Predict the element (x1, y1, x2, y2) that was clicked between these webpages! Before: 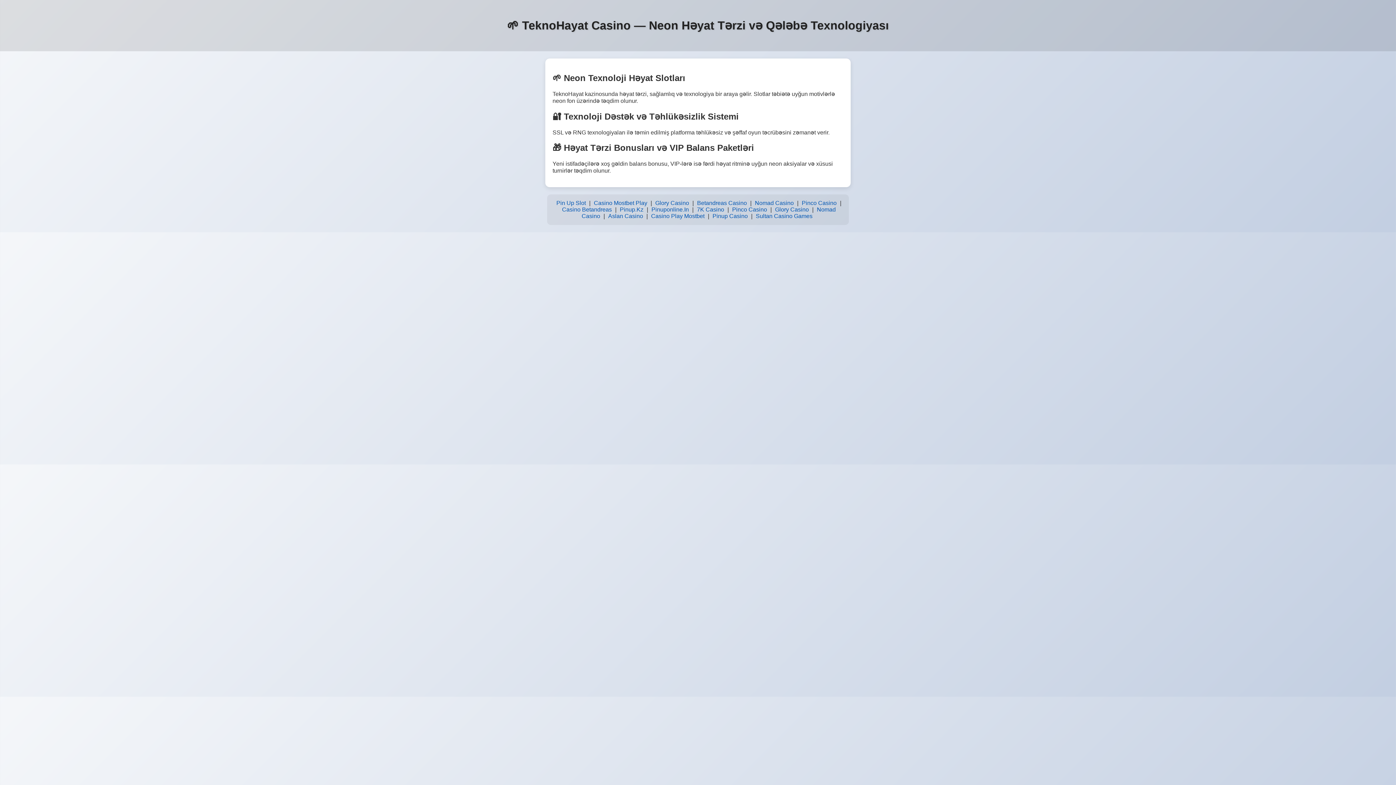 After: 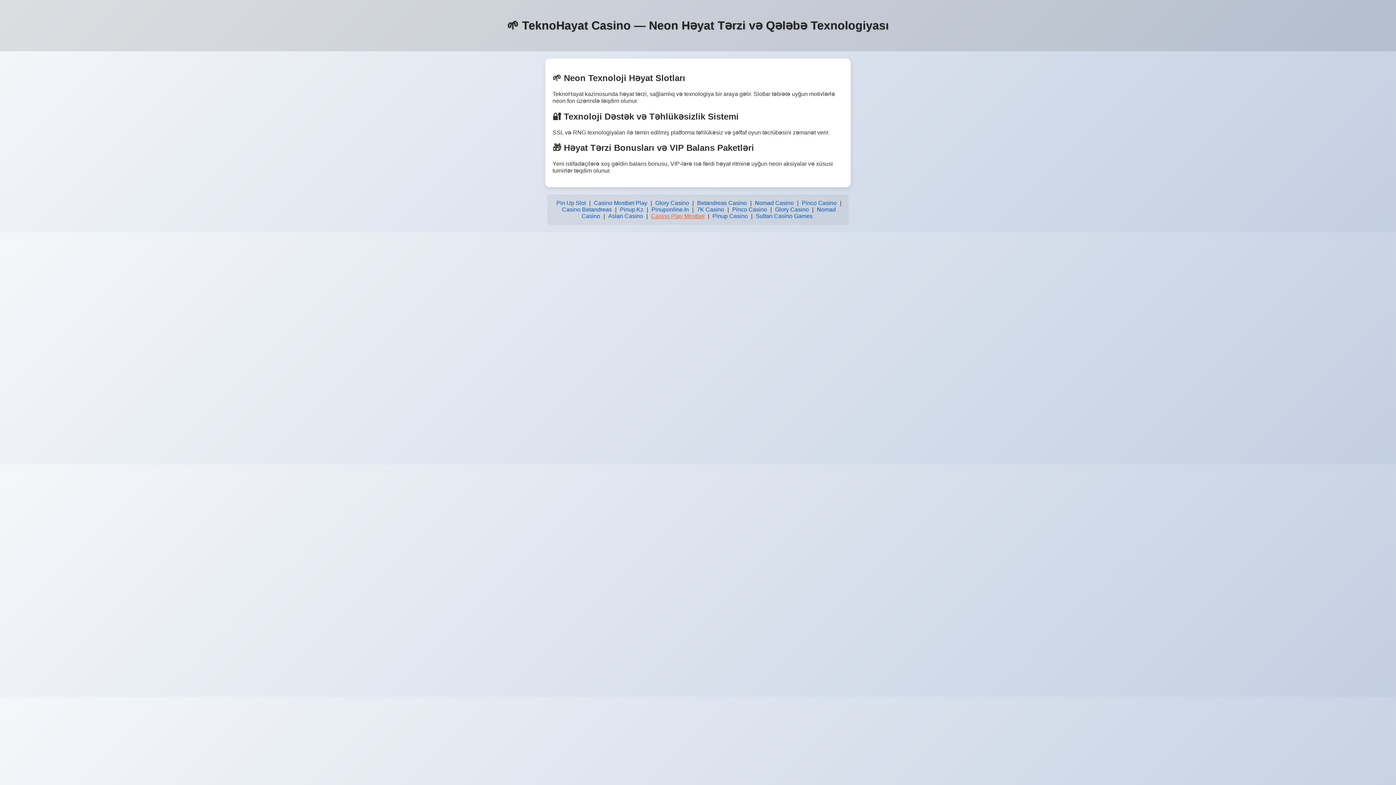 Action: bbox: (649, 211, 706, 221) label: Casino Play Mostbet